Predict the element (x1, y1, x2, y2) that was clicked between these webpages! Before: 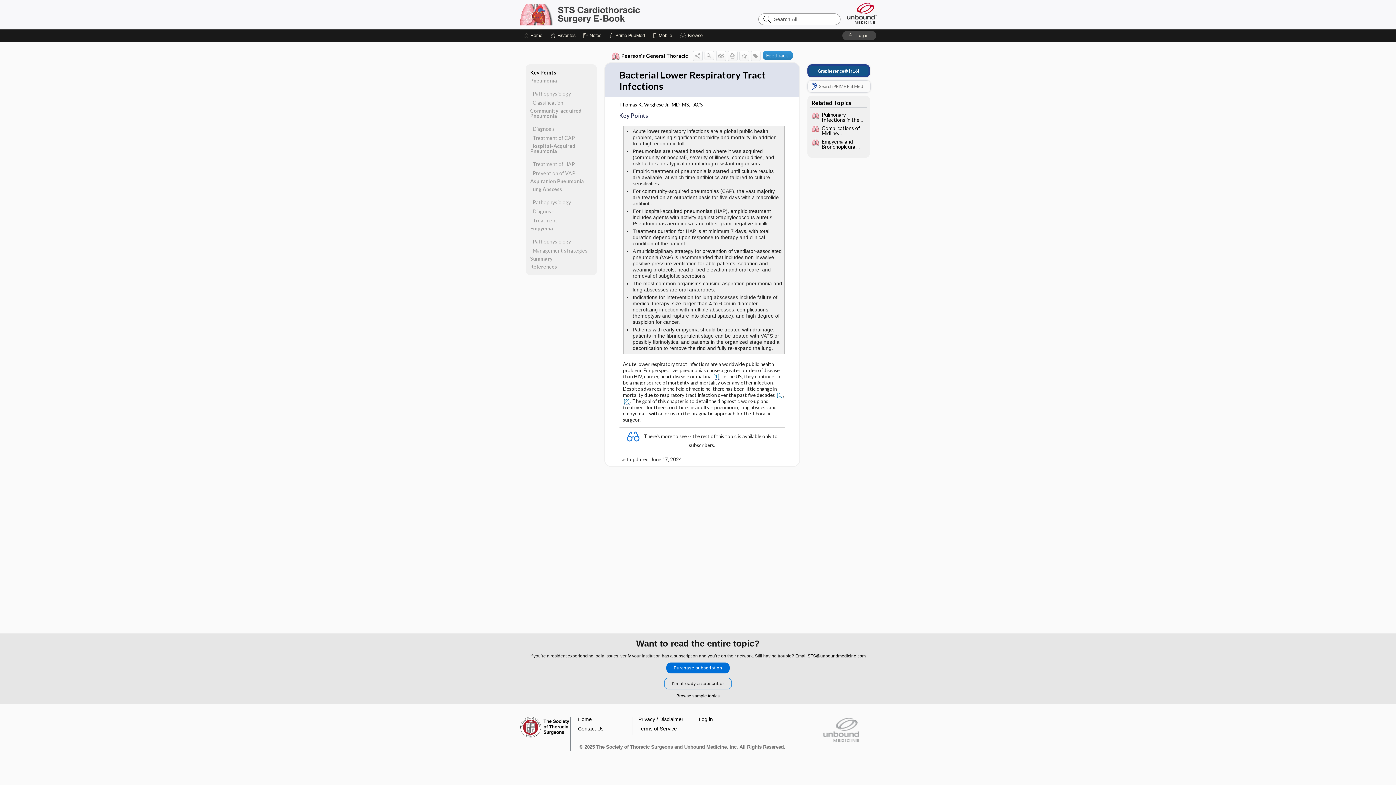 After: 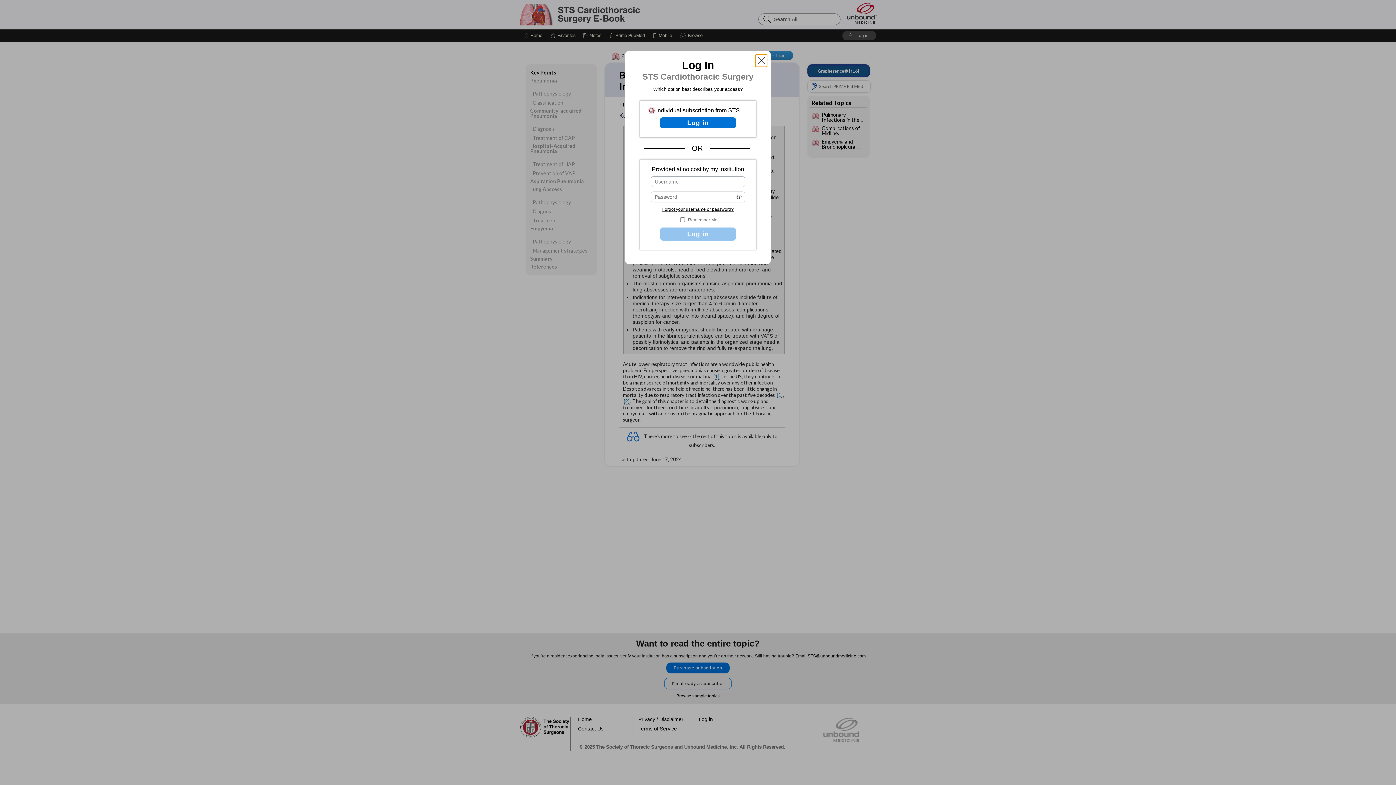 Action: label: Log in bbox: (842, 30, 876, 40)